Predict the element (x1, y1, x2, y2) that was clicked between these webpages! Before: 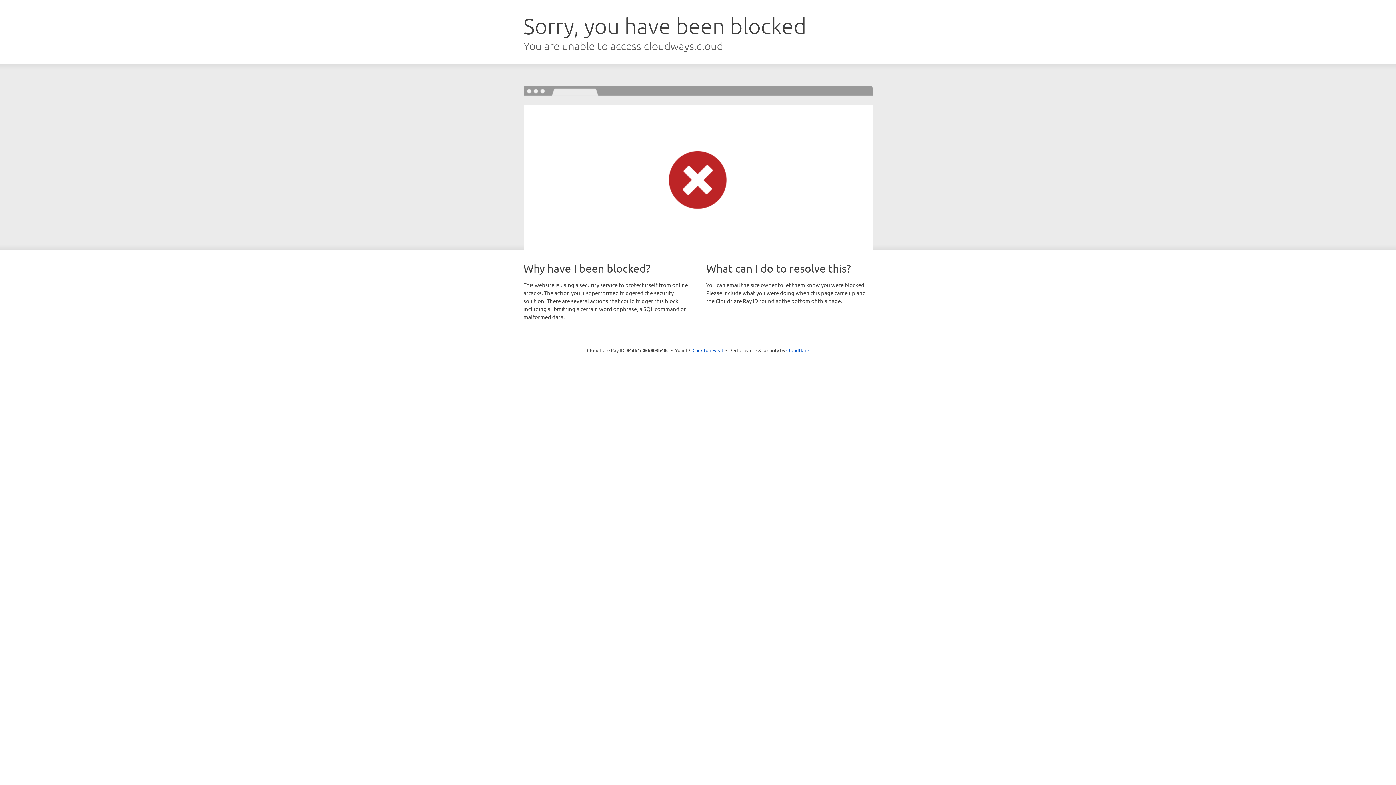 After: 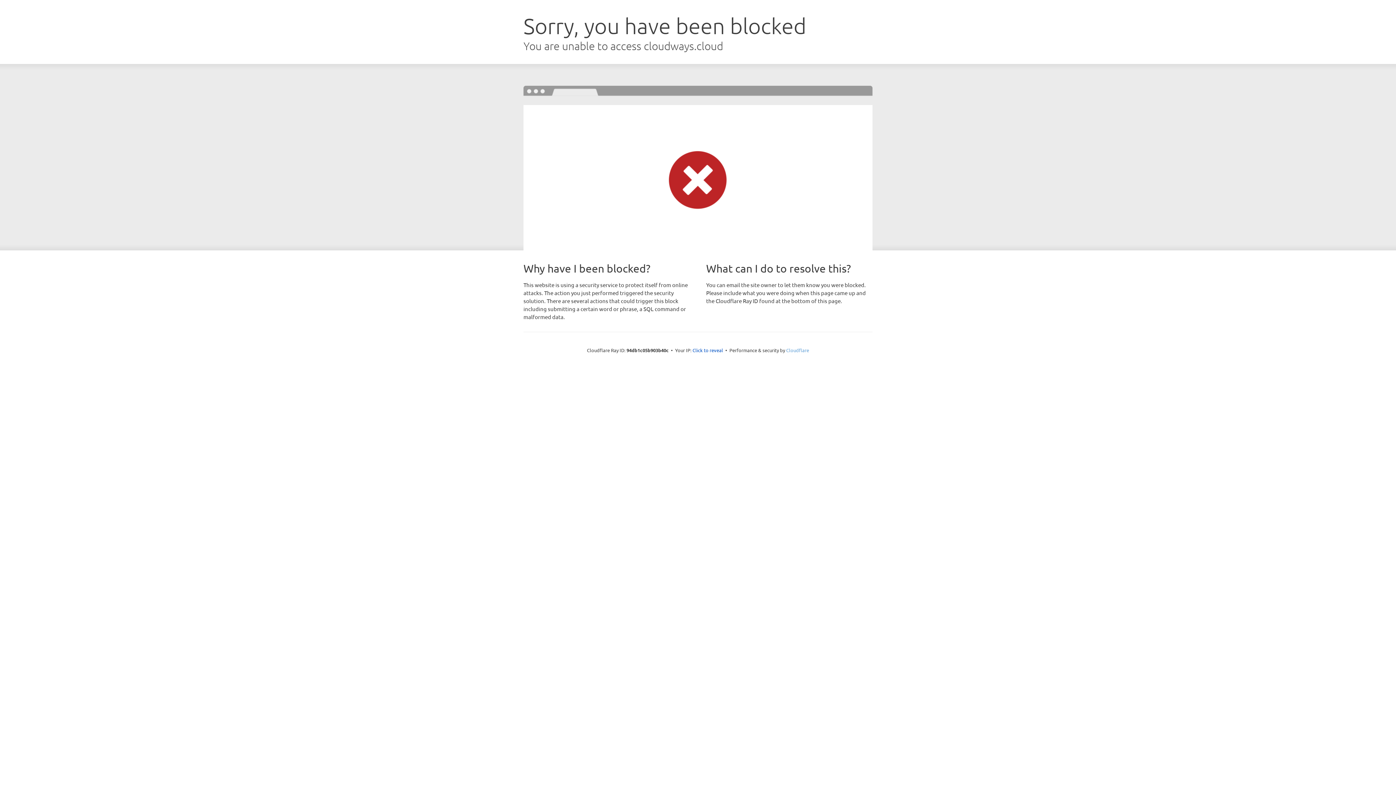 Action: bbox: (786, 347, 809, 353) label: Cloudflare